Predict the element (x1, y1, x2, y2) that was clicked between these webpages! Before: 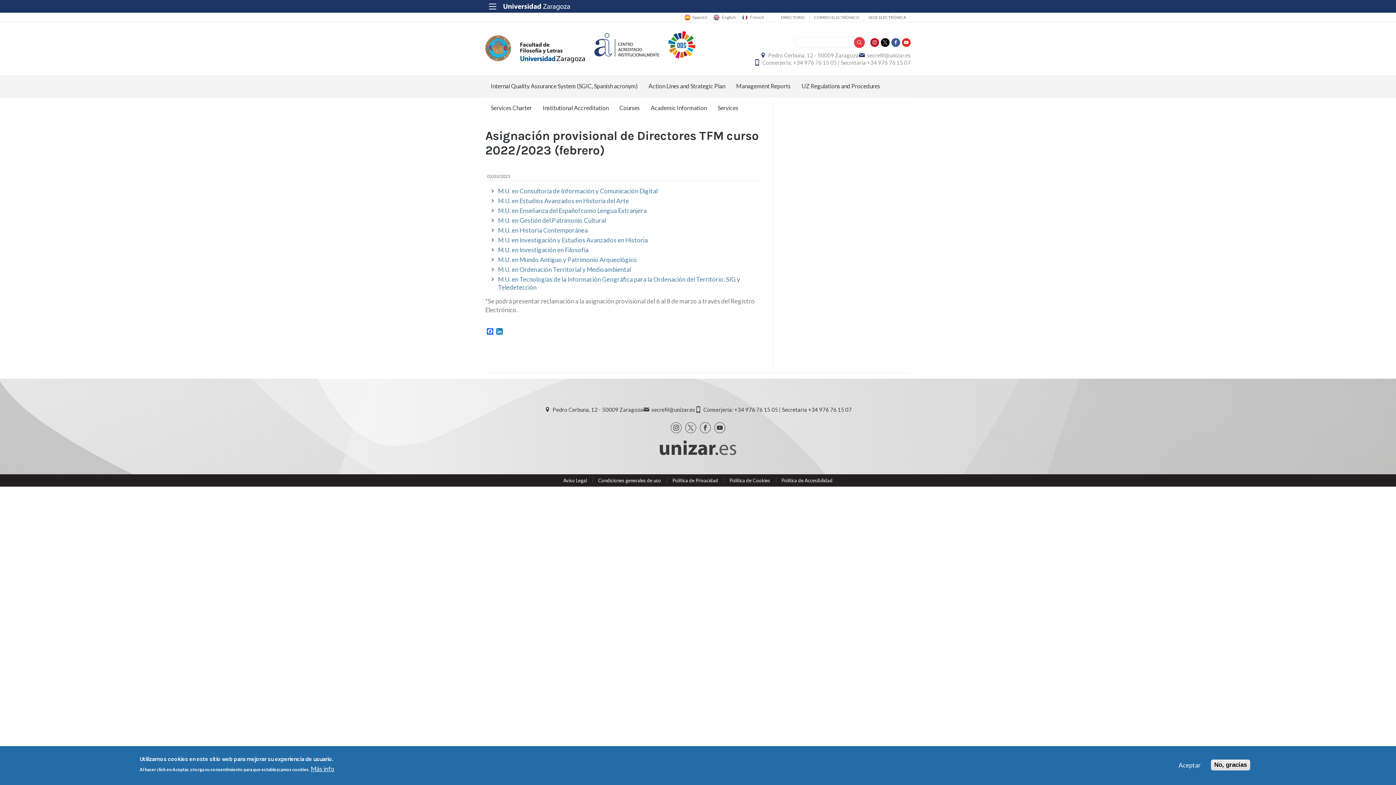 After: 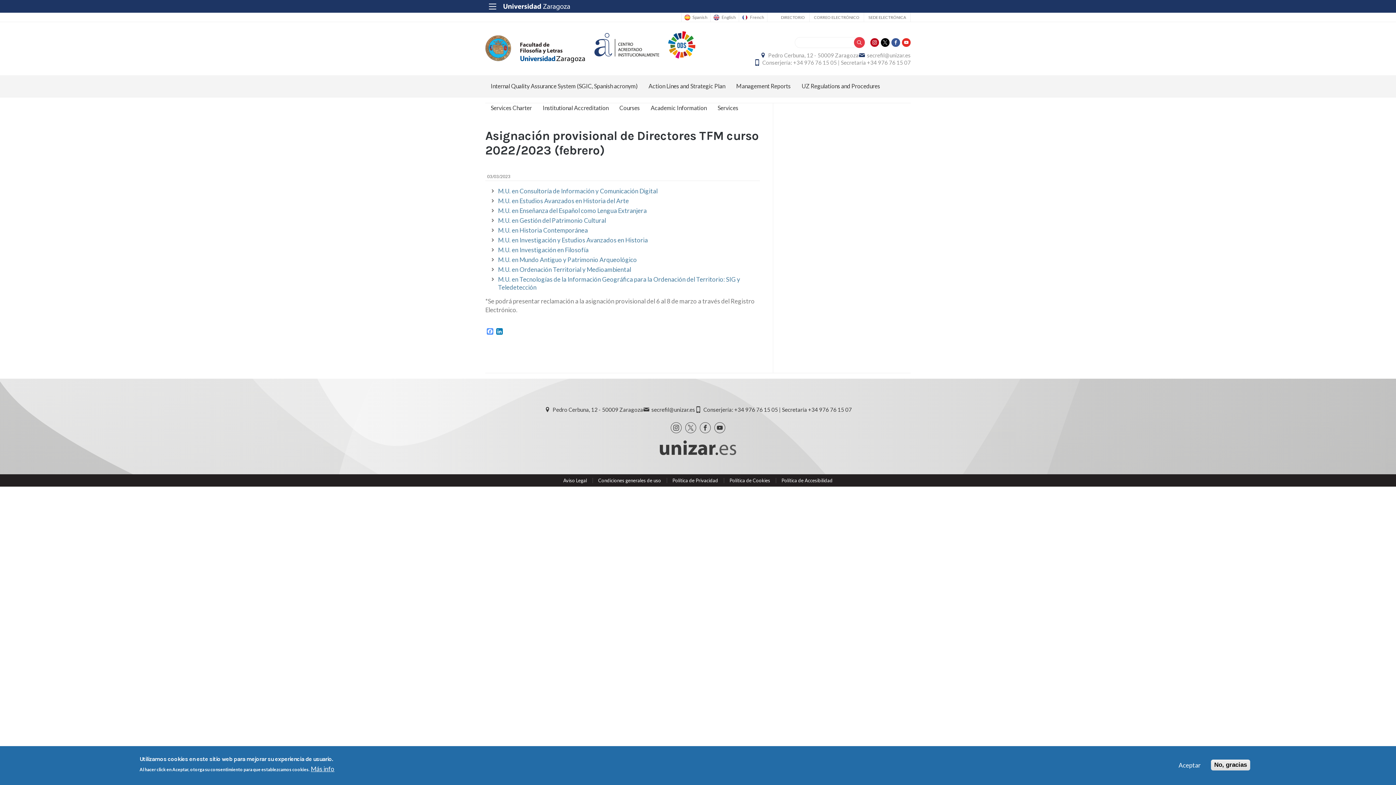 Action: label: Facebook bbox: (485, 327, 494, 334)